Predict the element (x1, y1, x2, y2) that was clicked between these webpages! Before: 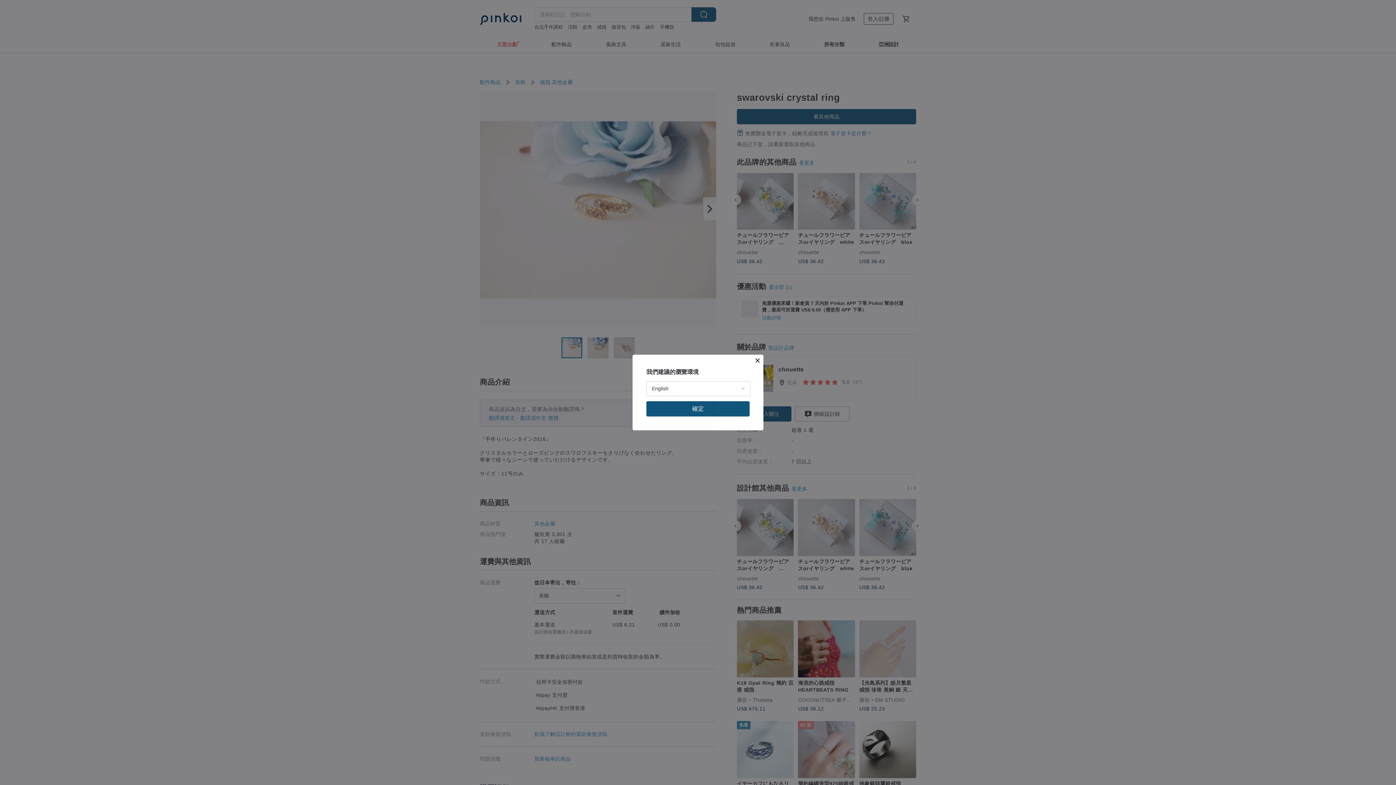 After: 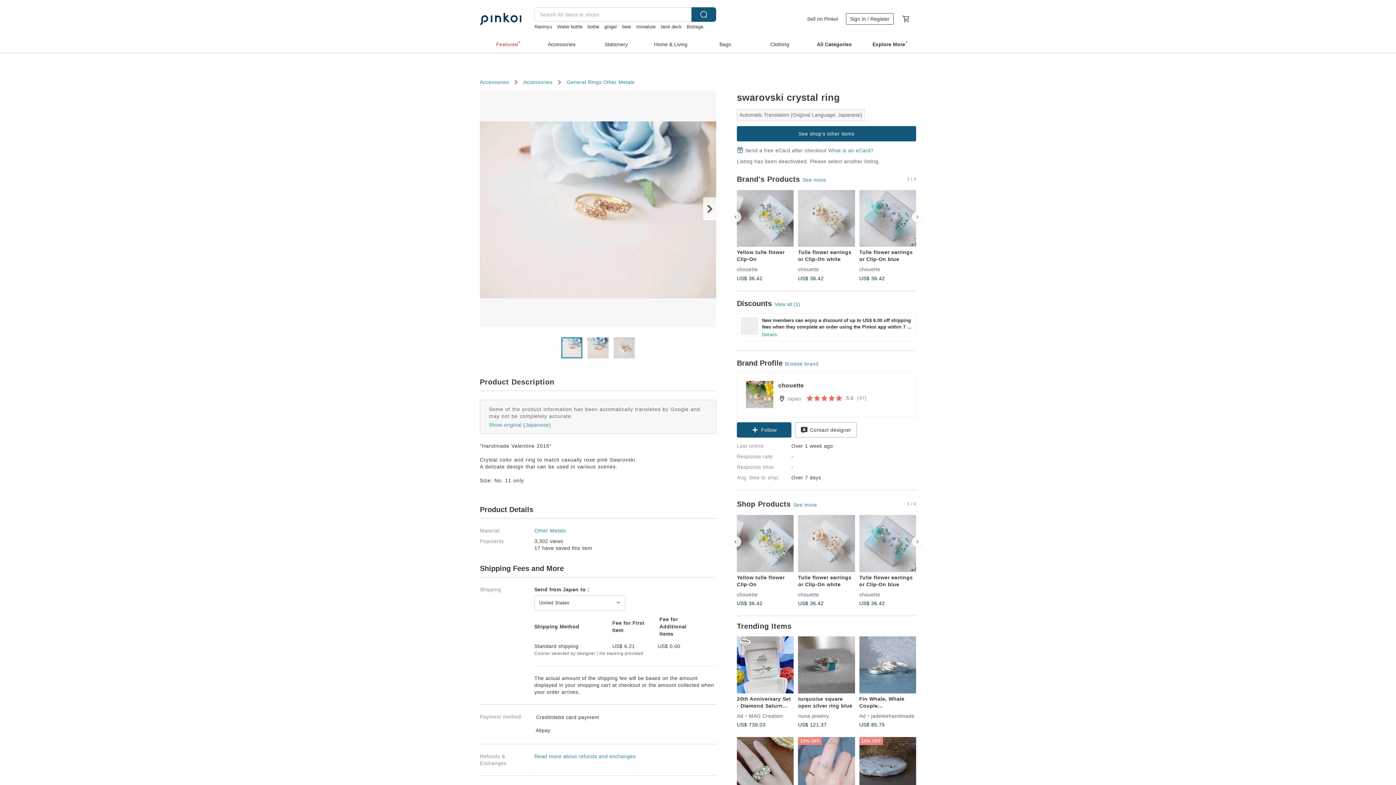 Action: label: 確定 bbox: (646, 401, 749, 416)